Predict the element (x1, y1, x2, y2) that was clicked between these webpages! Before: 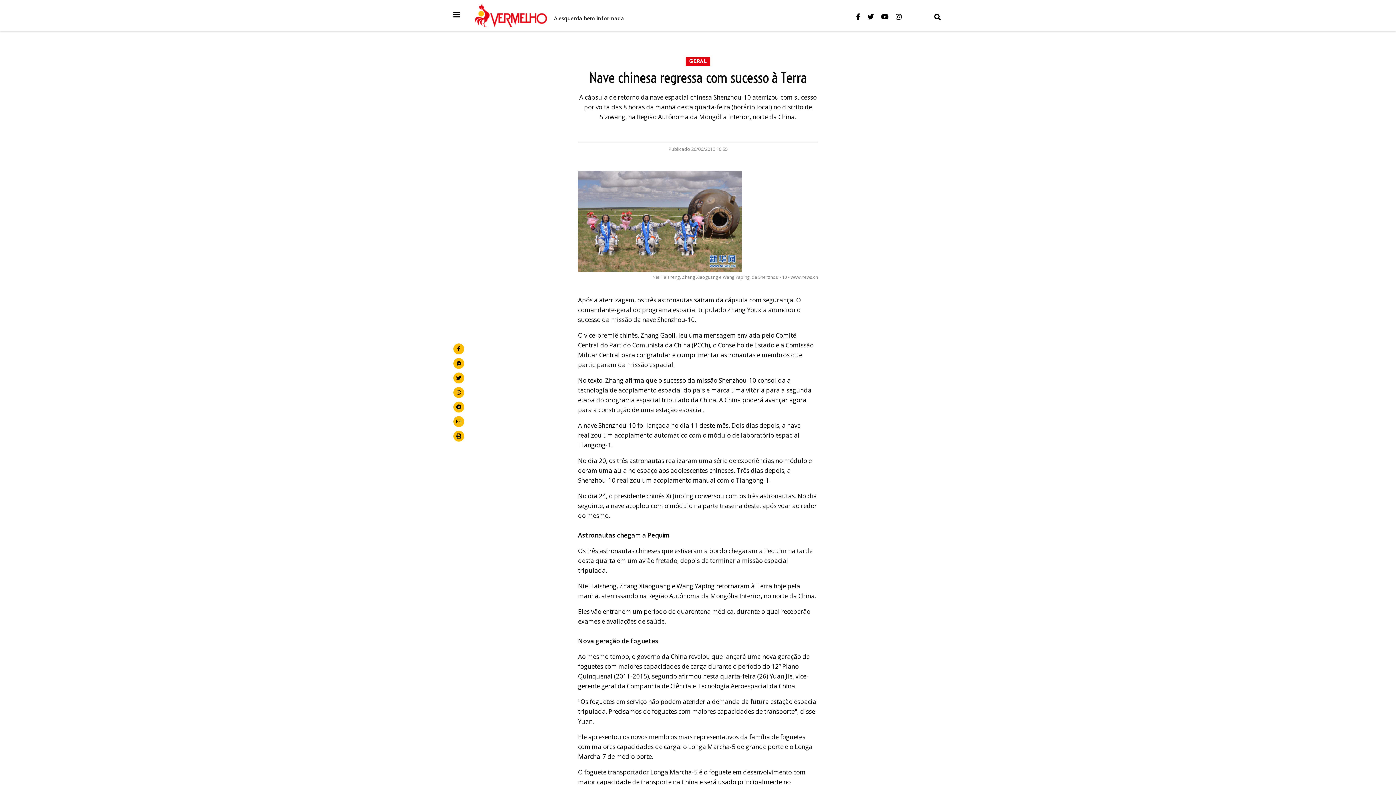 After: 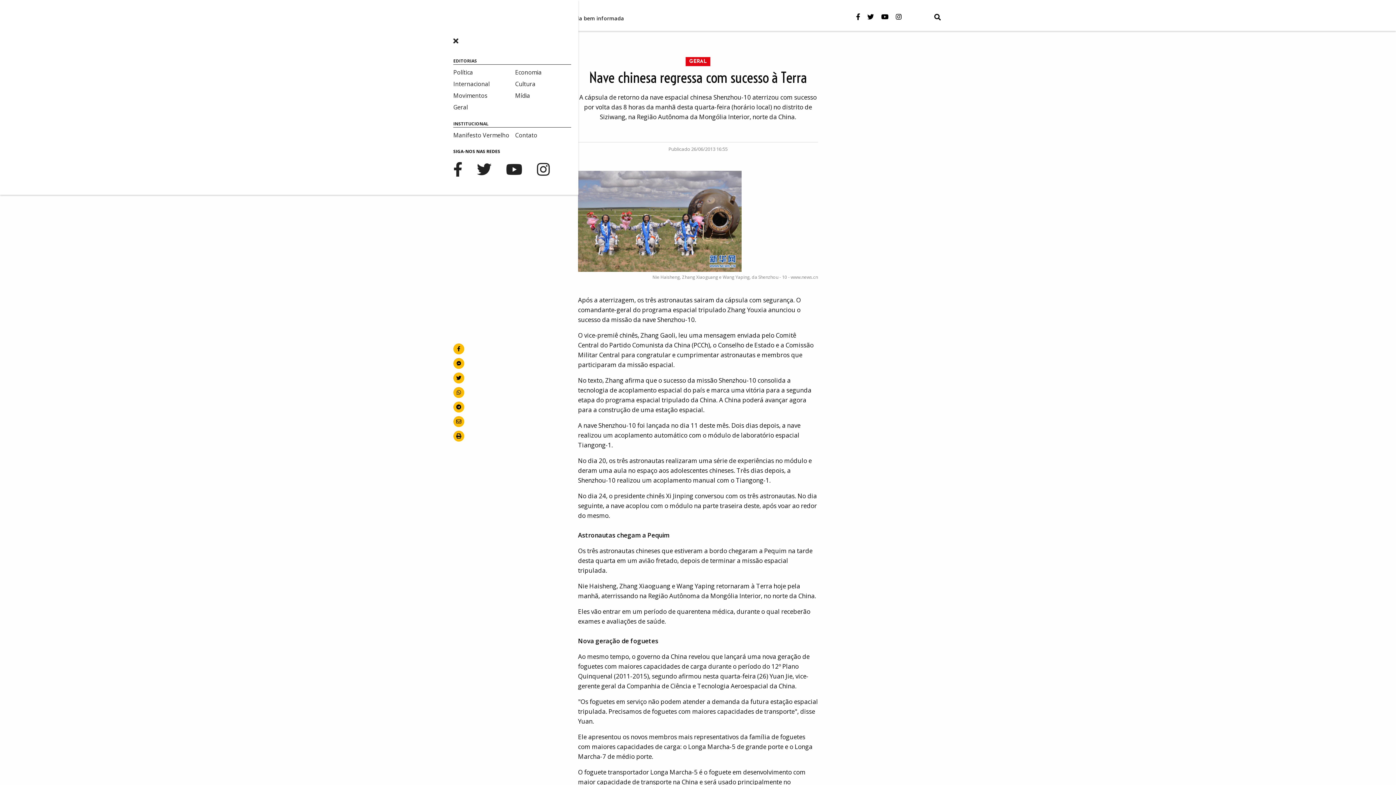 Action: bbox: (449, 7, 470, 23)